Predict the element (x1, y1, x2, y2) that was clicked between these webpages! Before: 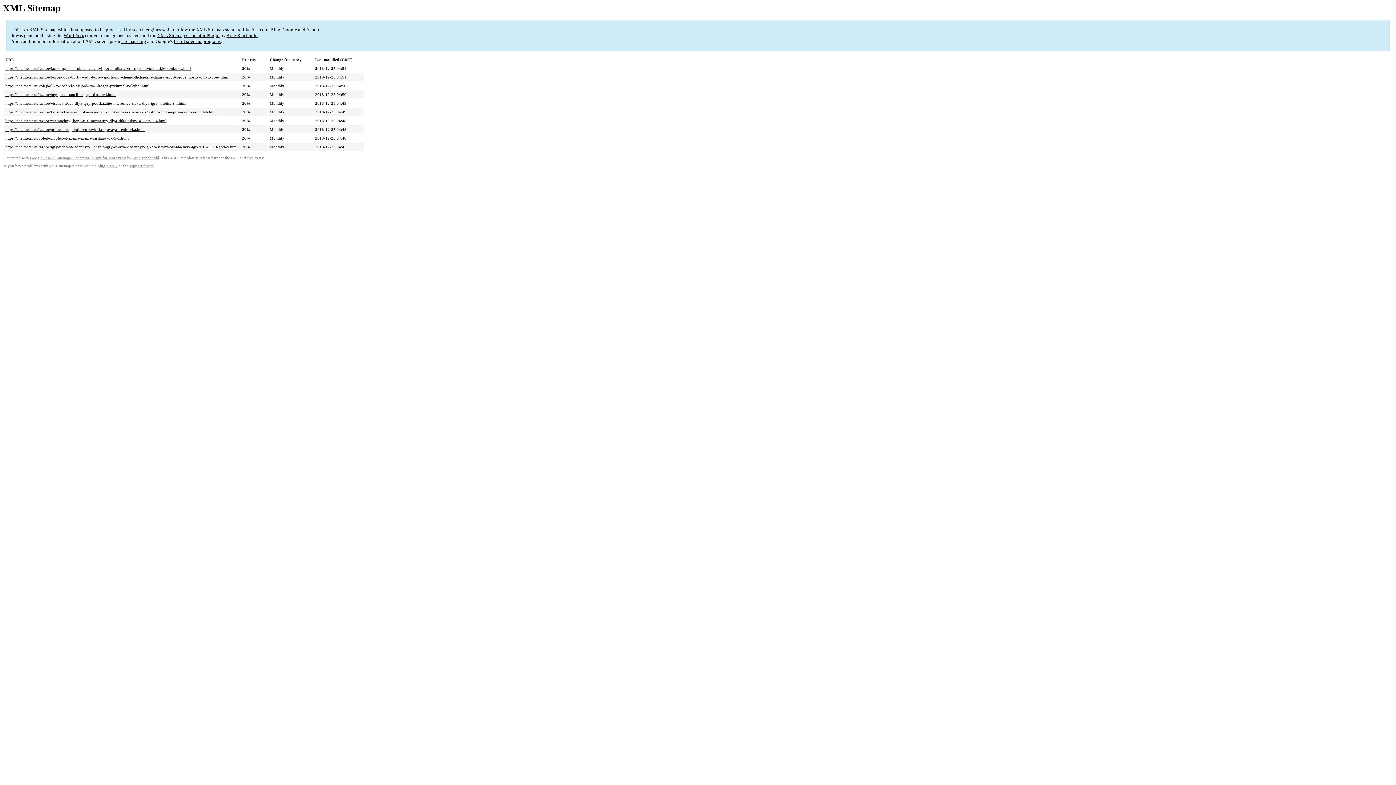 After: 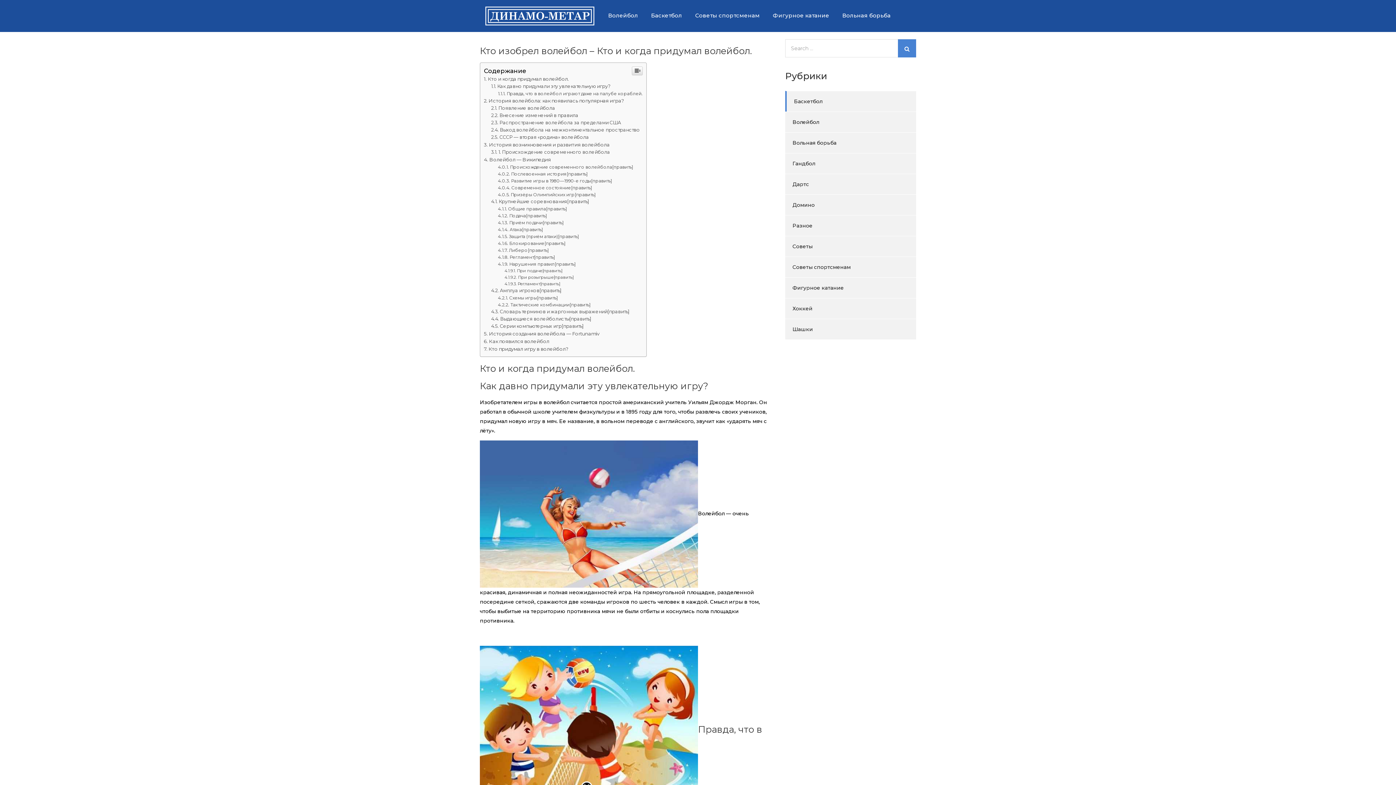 Action: label: https://chelmetar.ru/volejbol/kto-izobrel-volejbol-kto-i-kogda-pridumal-volejbol.html bbox: (5, 83, 149, 88)